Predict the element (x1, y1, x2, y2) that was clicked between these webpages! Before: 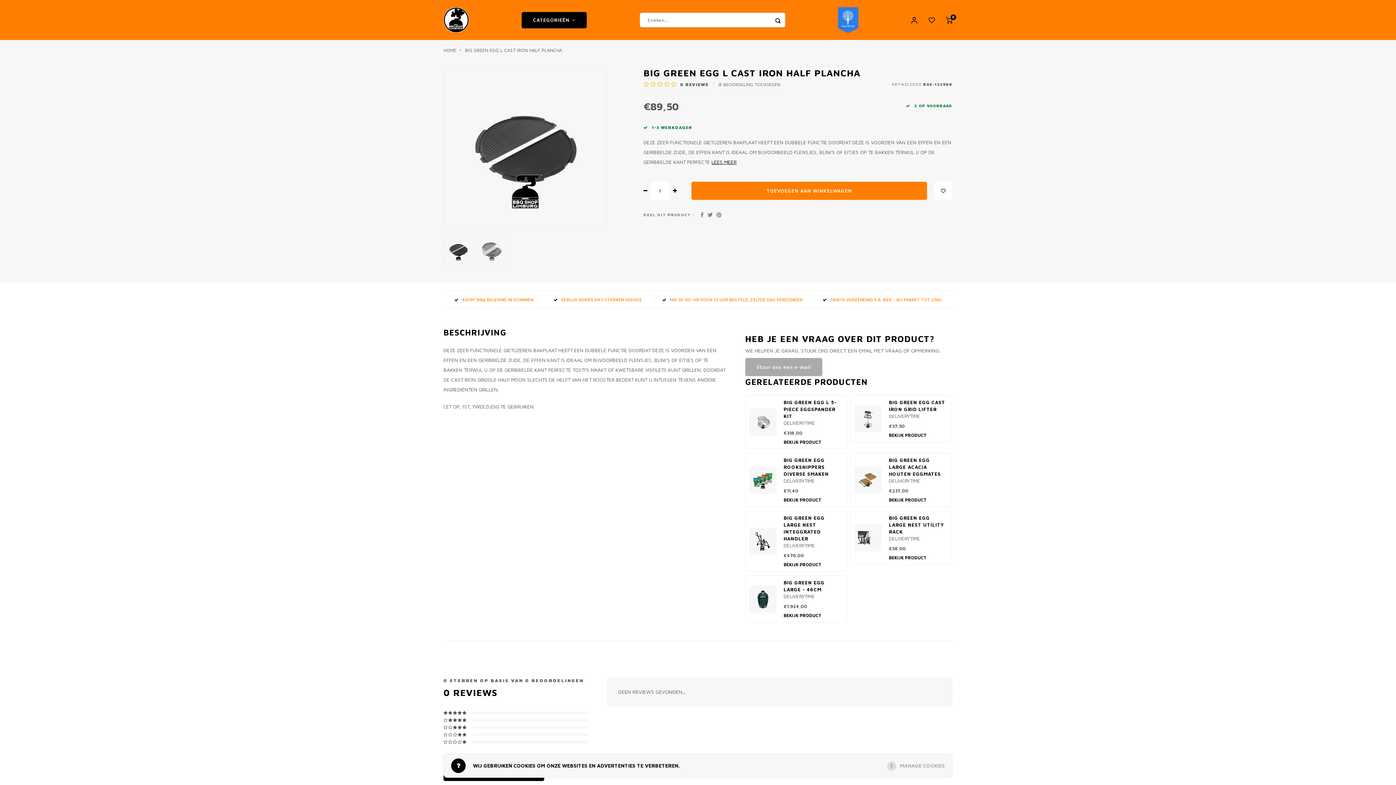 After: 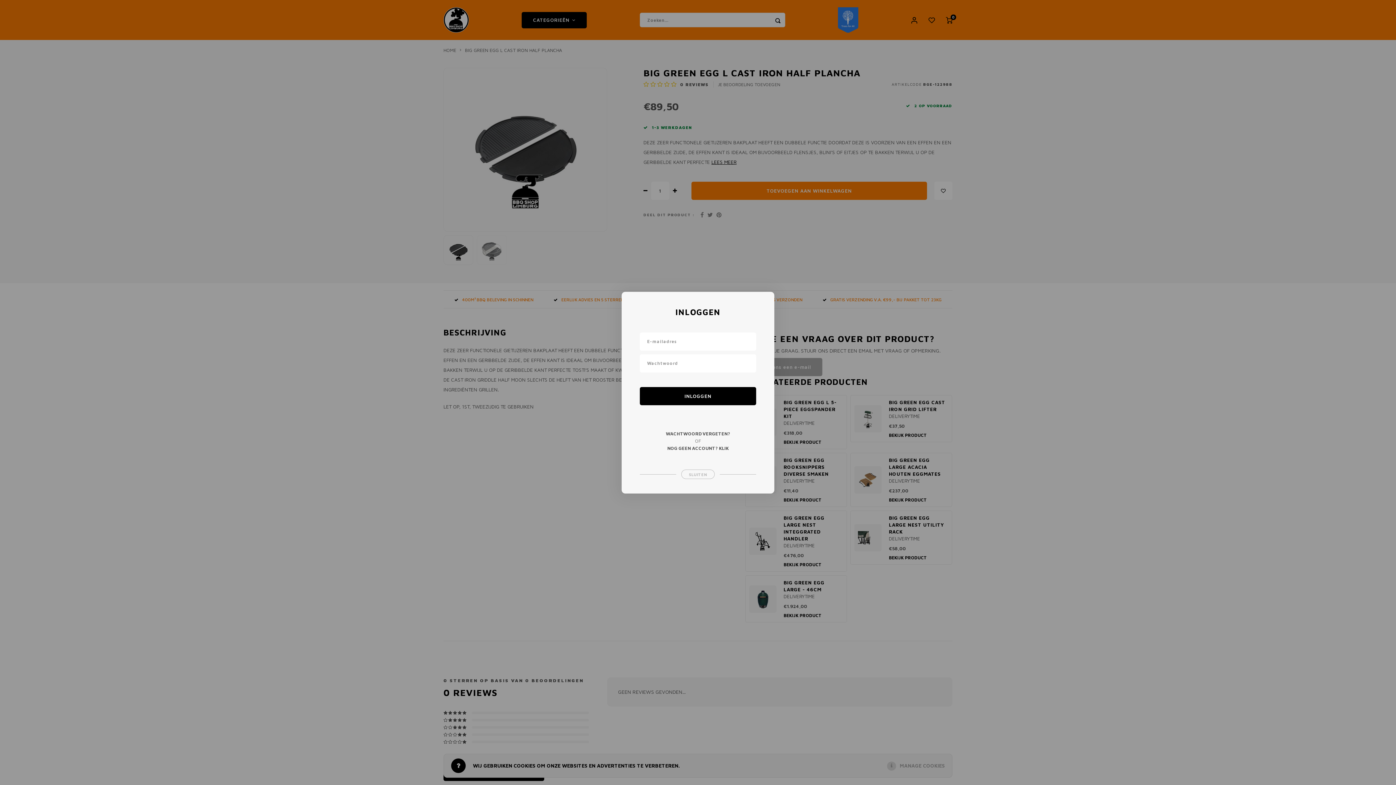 Action: bbox: (911, 16, 917, 22)